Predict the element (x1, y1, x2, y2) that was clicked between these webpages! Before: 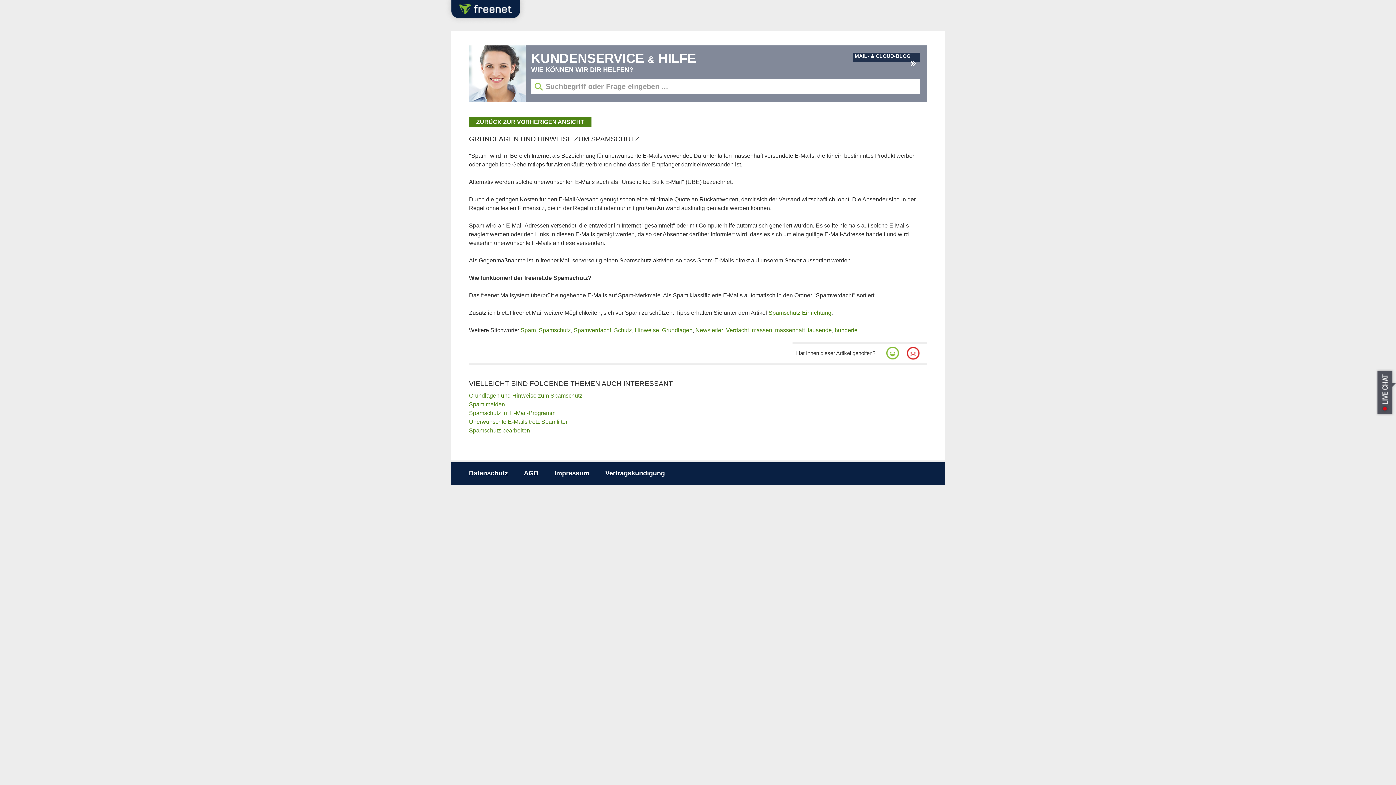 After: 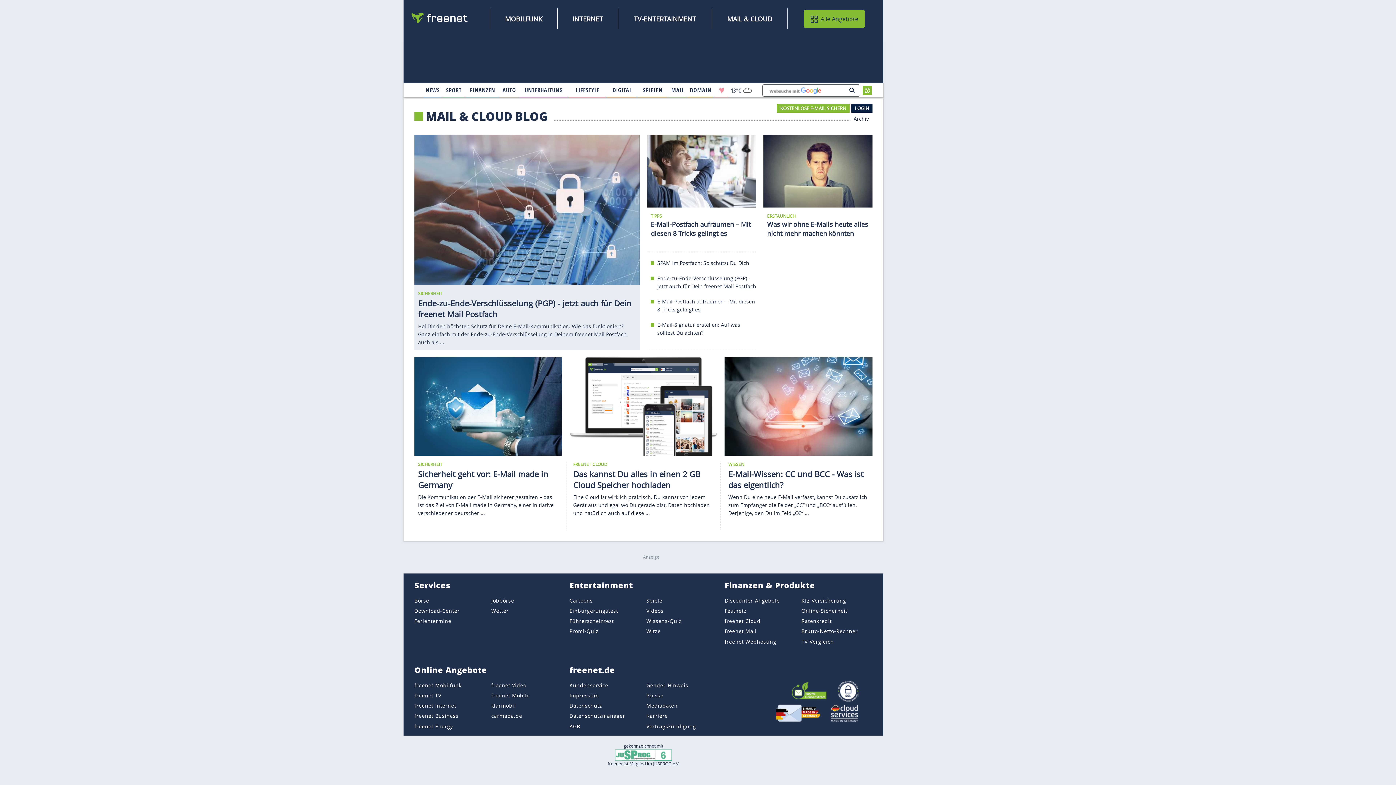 Action: bbox: (854, 53, 910, 58) label: MAIL- & CLOUD-BLOG